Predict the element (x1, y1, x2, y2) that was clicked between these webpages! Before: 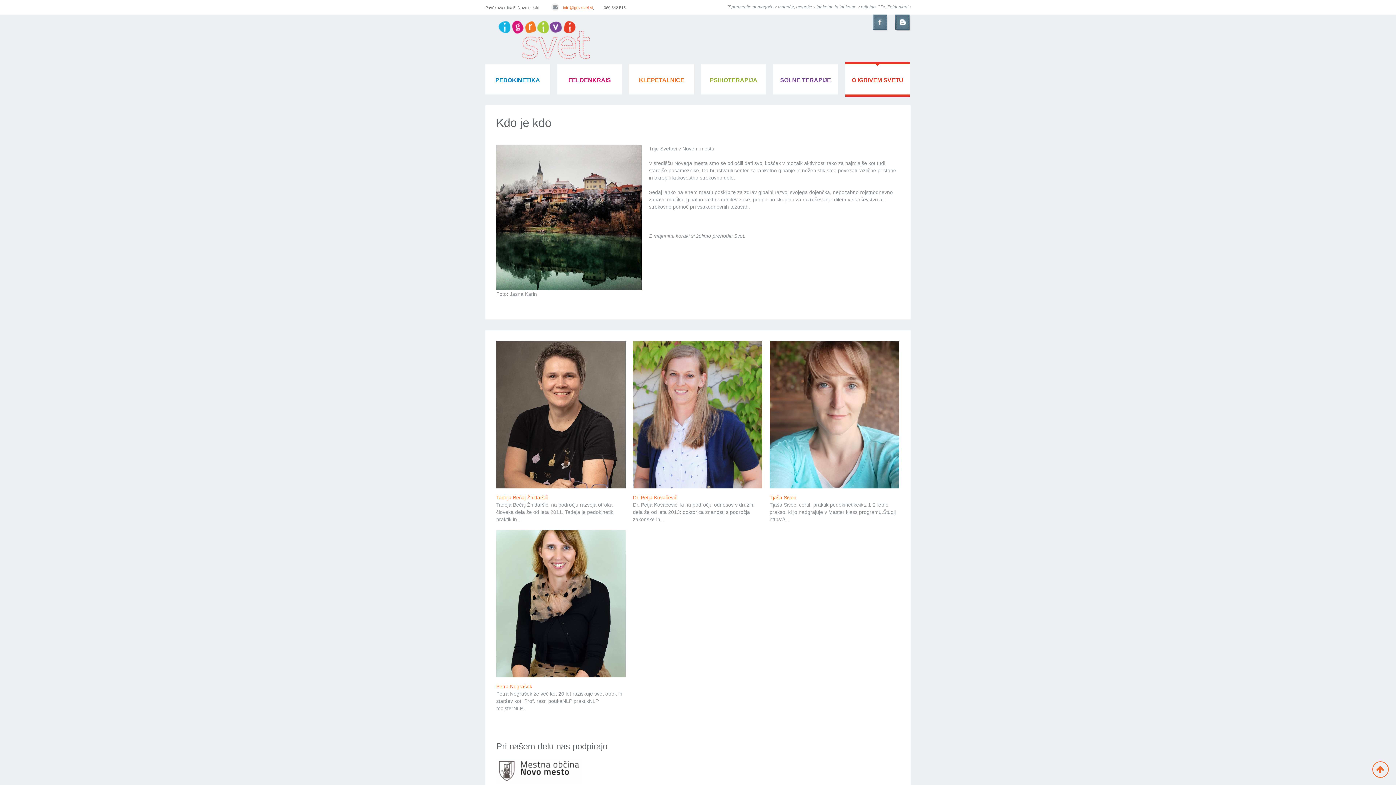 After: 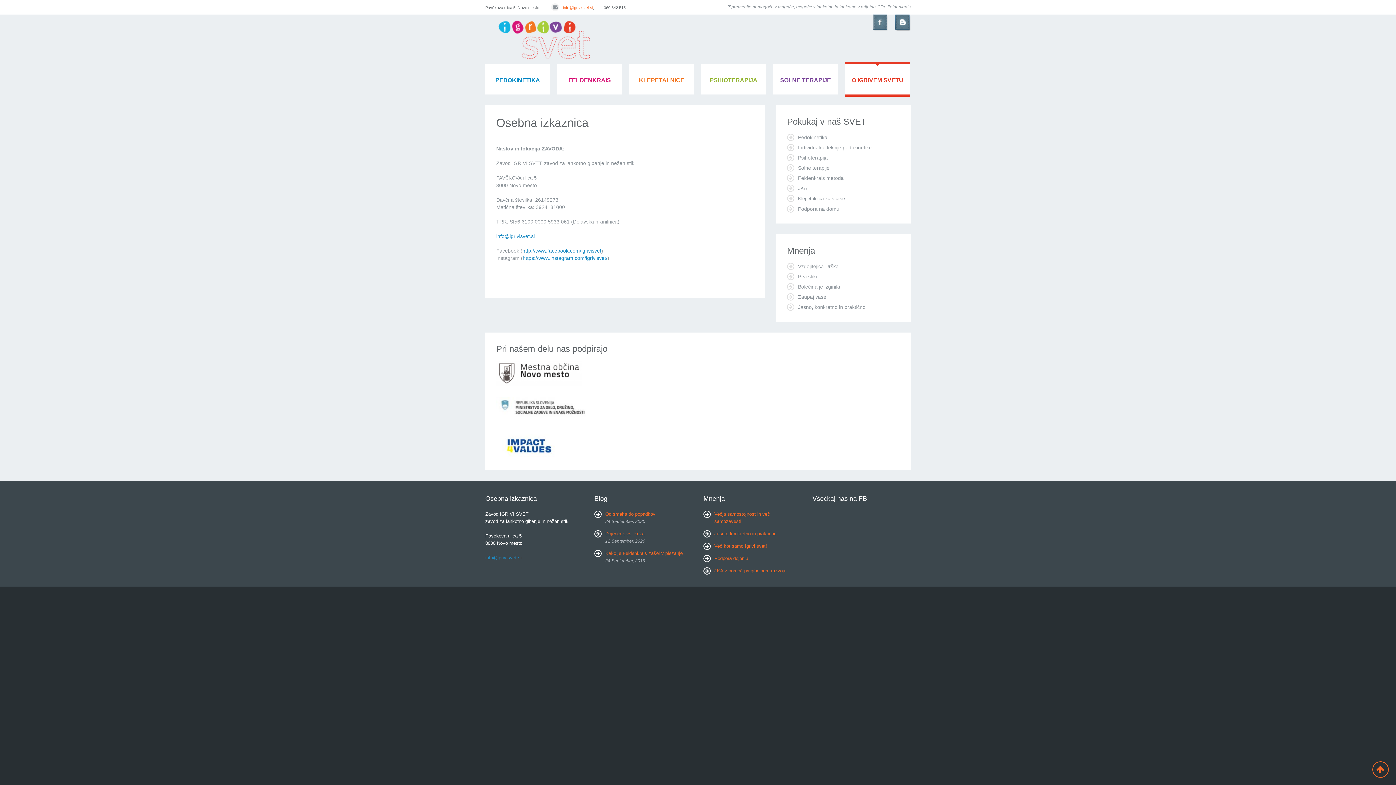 Action: label: O IGRIVEM SVETU bbox: (845, 62, 910, 96)